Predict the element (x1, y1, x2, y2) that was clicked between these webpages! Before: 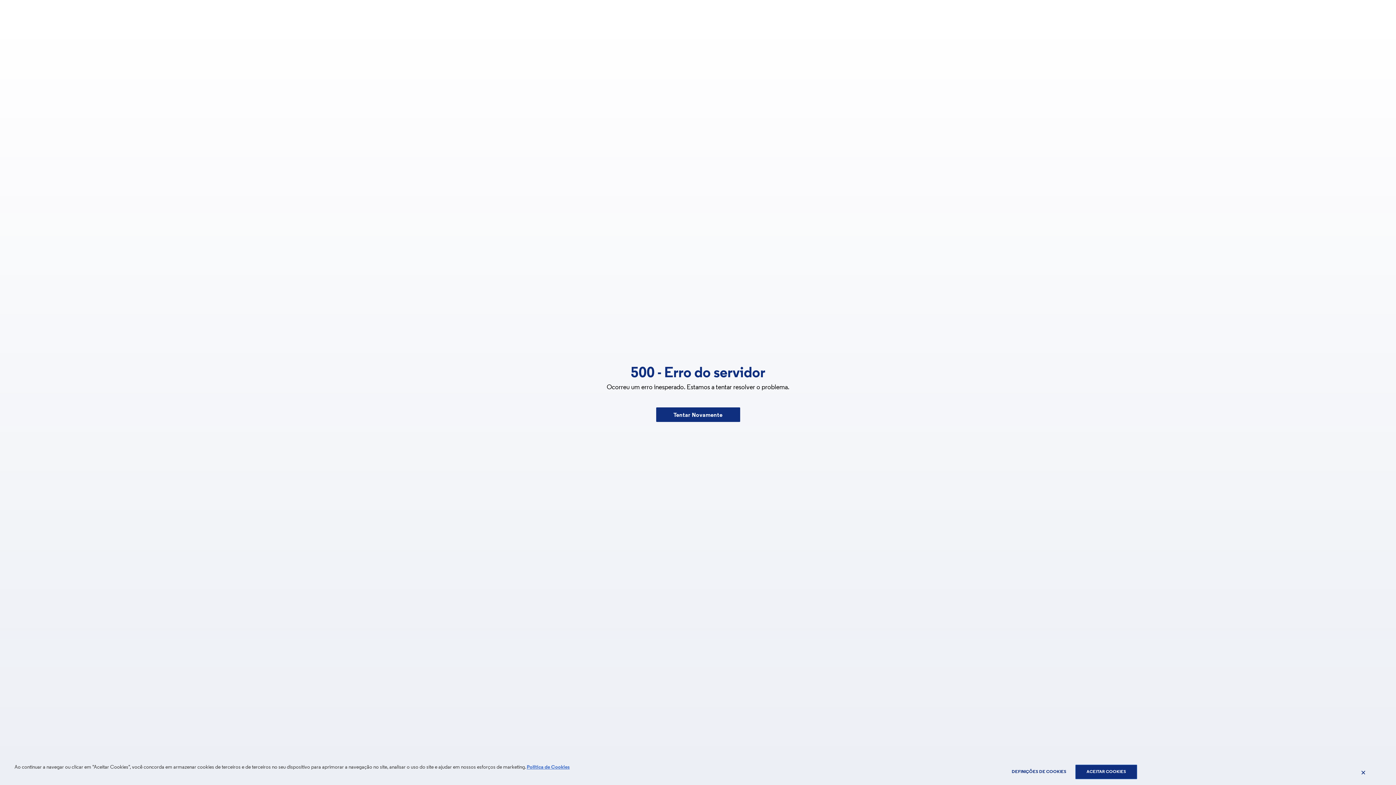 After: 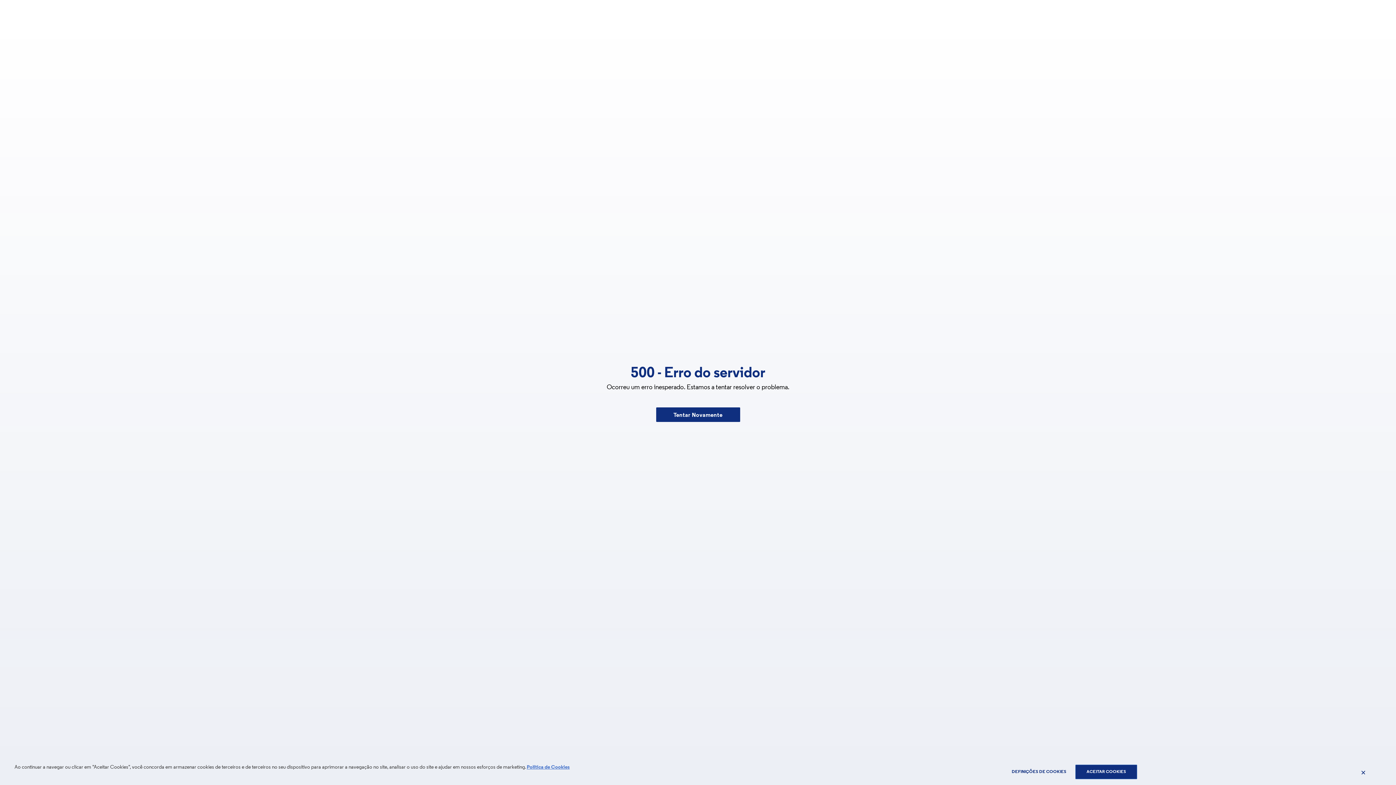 Action: bbox: (656, 407, 740, 422) label: Tentar Novamente